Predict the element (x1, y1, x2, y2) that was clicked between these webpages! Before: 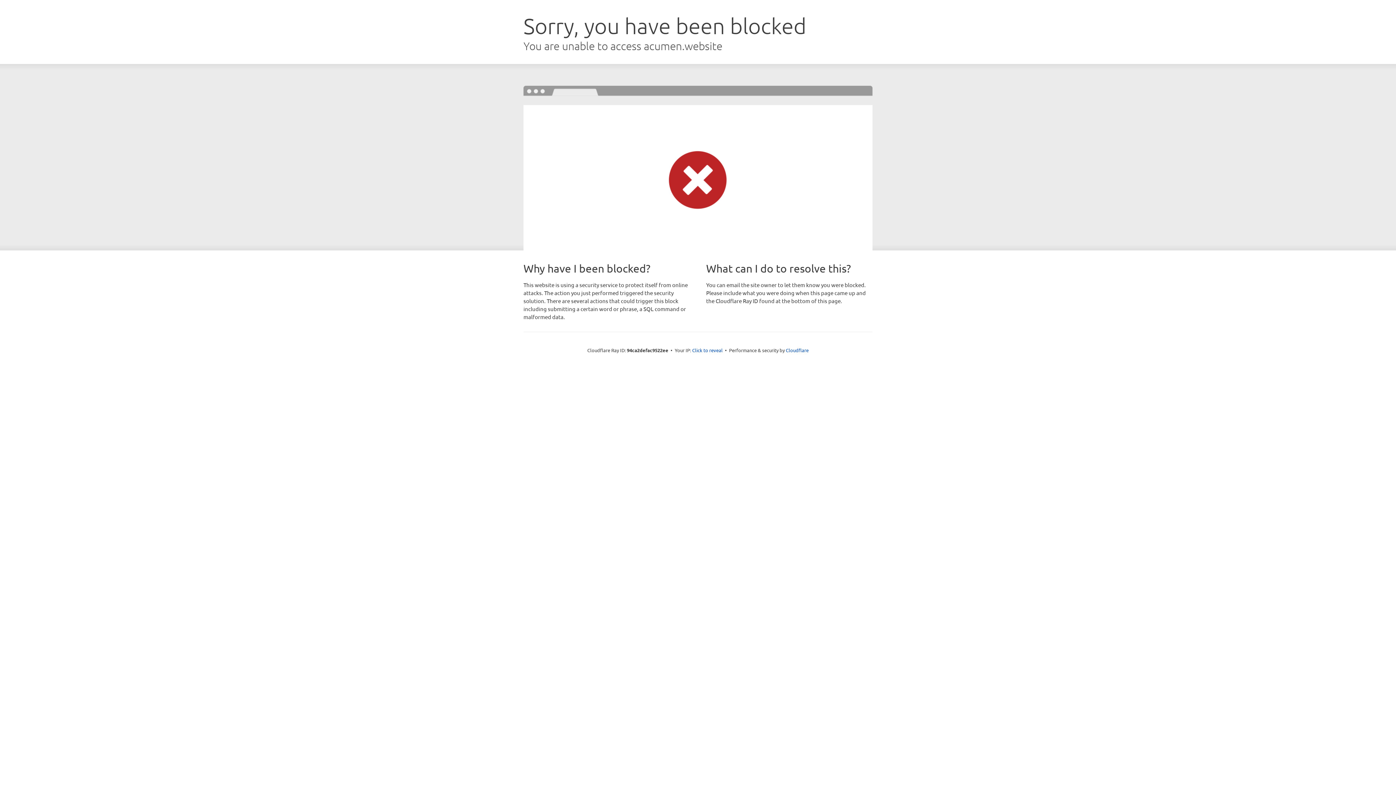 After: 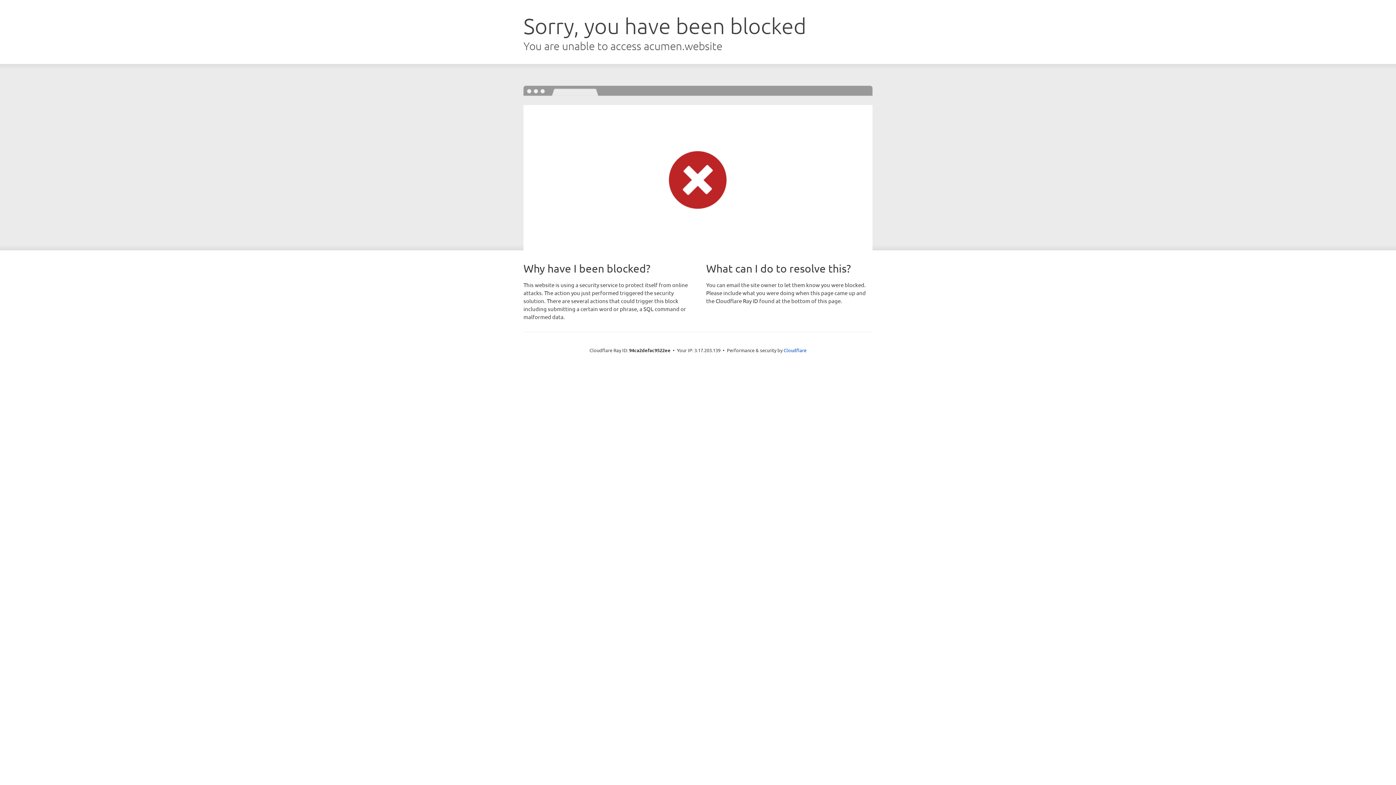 Action: label: Click to reveal bbox: (692, 346, 722, 353)